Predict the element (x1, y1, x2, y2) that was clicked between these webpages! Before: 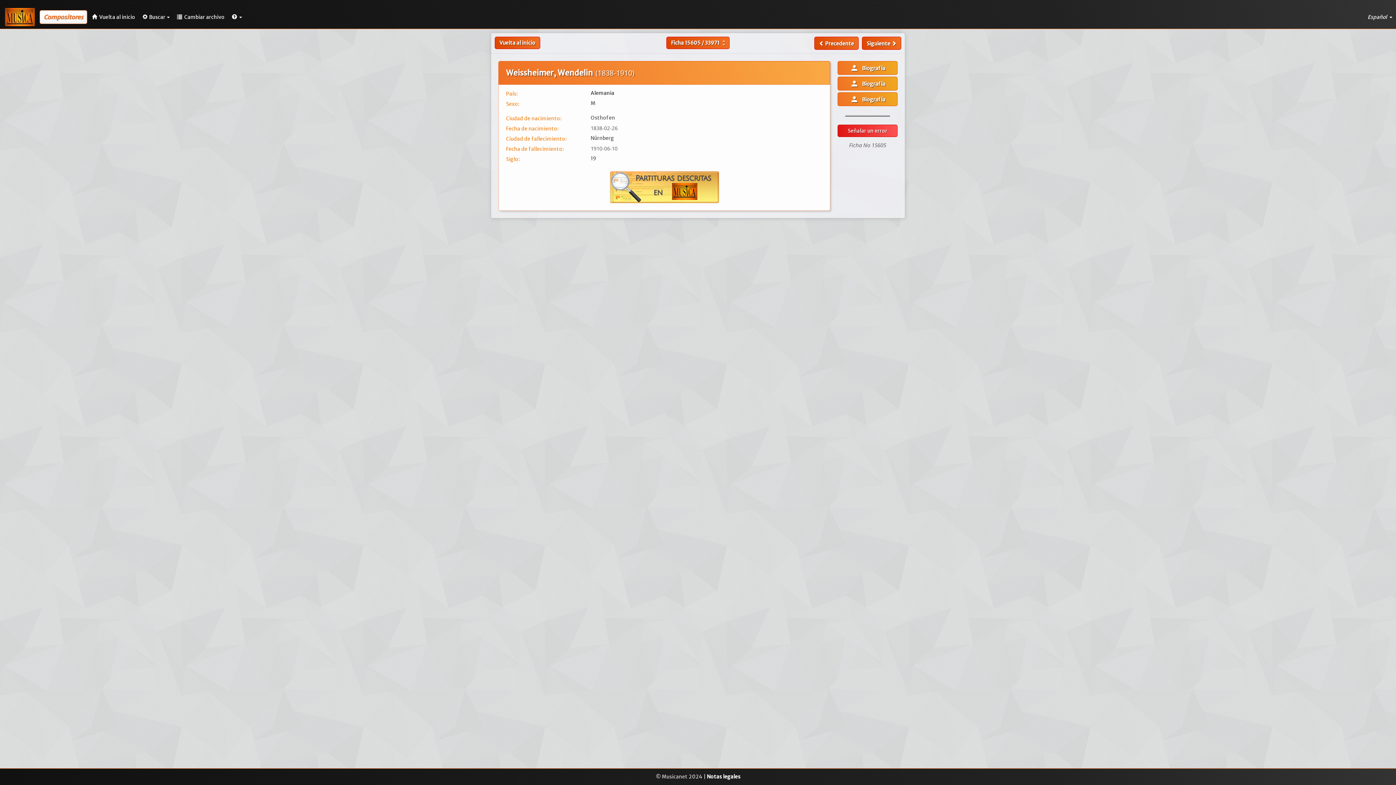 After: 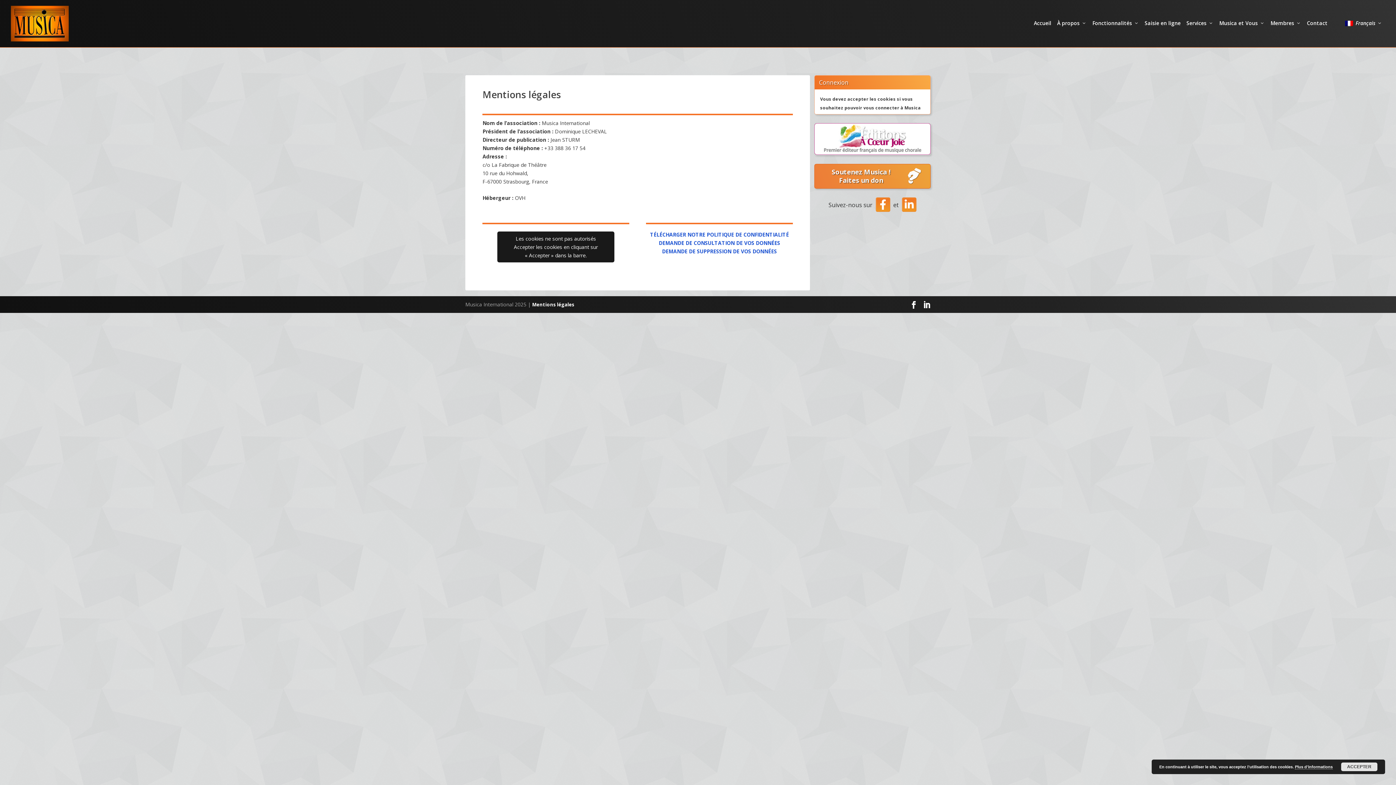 Action: label: Notas legales bbox: (707, 773, 740, 780)